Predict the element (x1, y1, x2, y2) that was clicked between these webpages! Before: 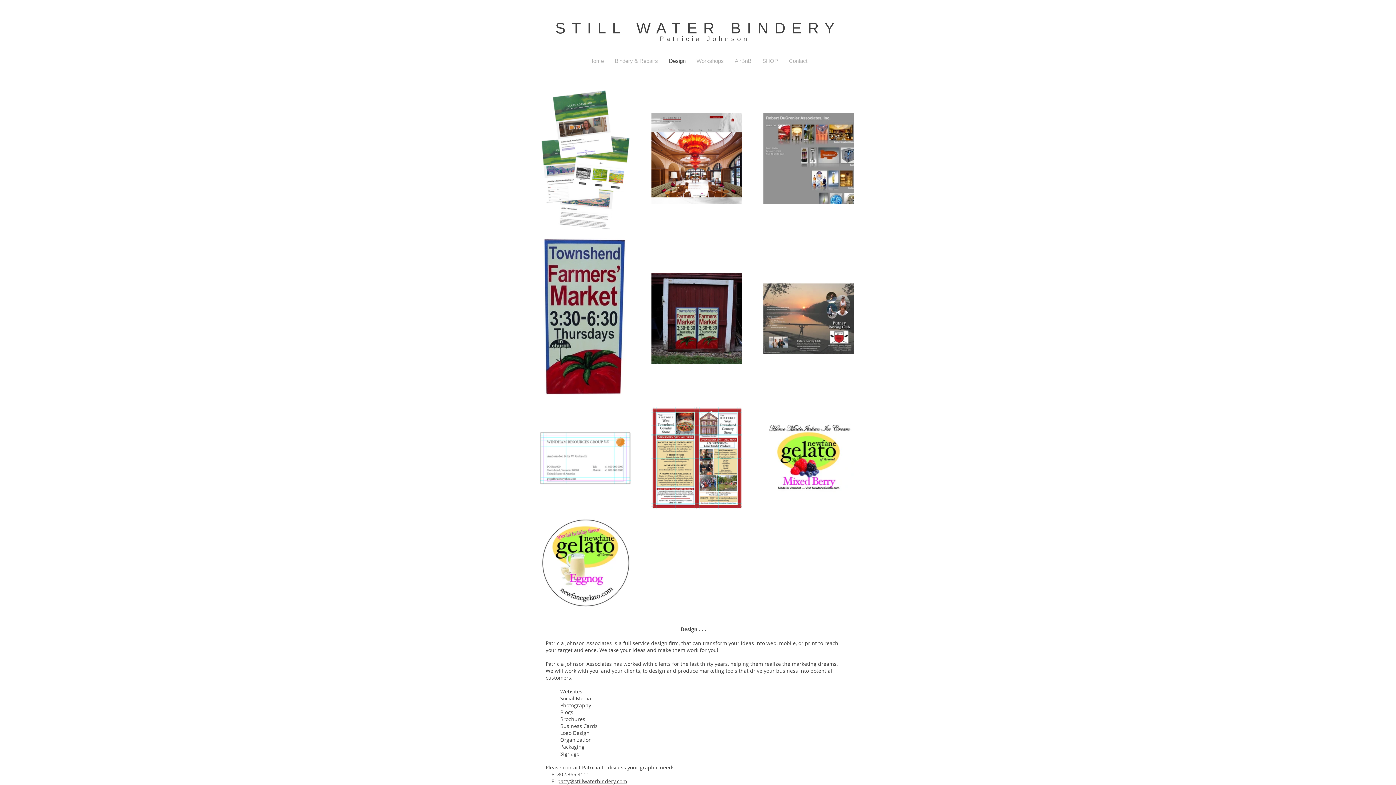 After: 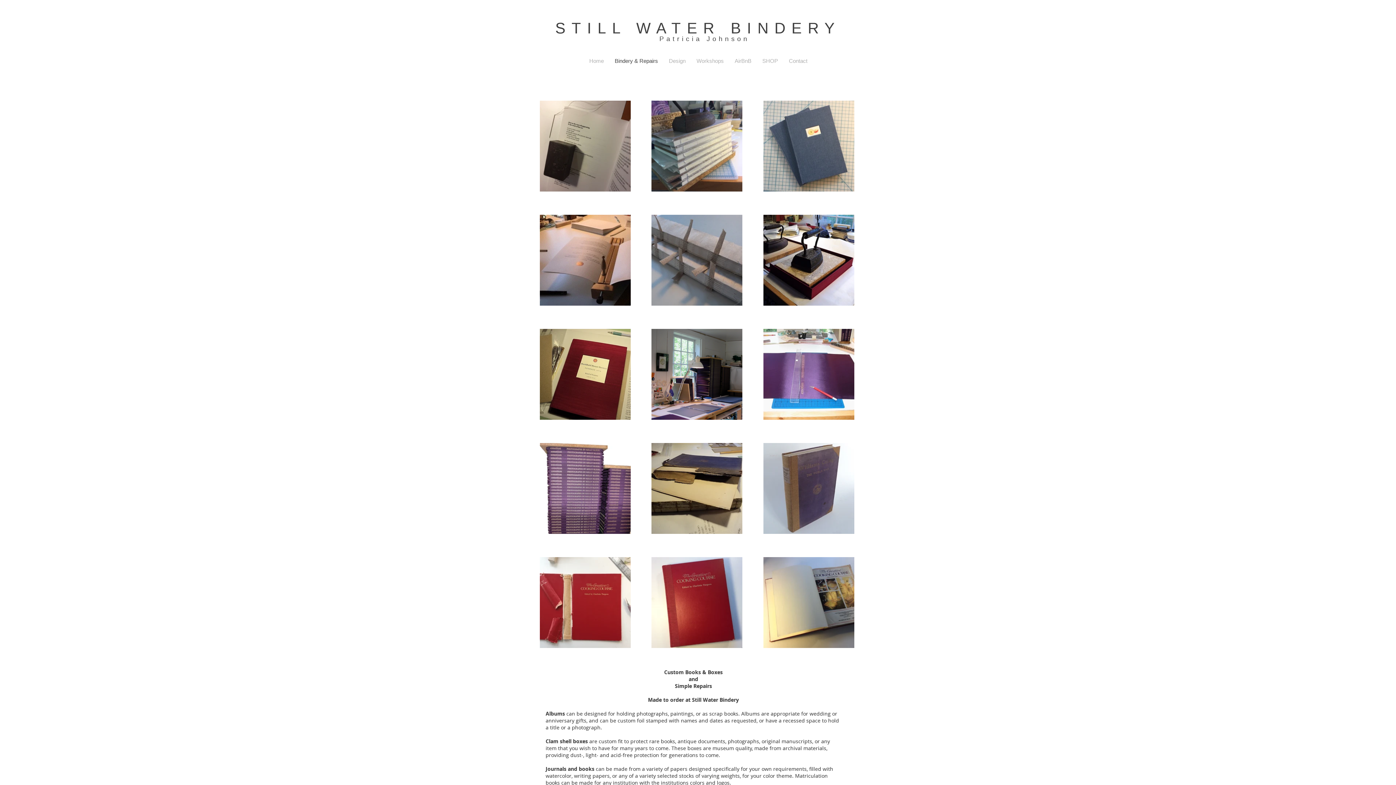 Action: bbox: (609, 55, 663, 66) label: Bindery & Repairs